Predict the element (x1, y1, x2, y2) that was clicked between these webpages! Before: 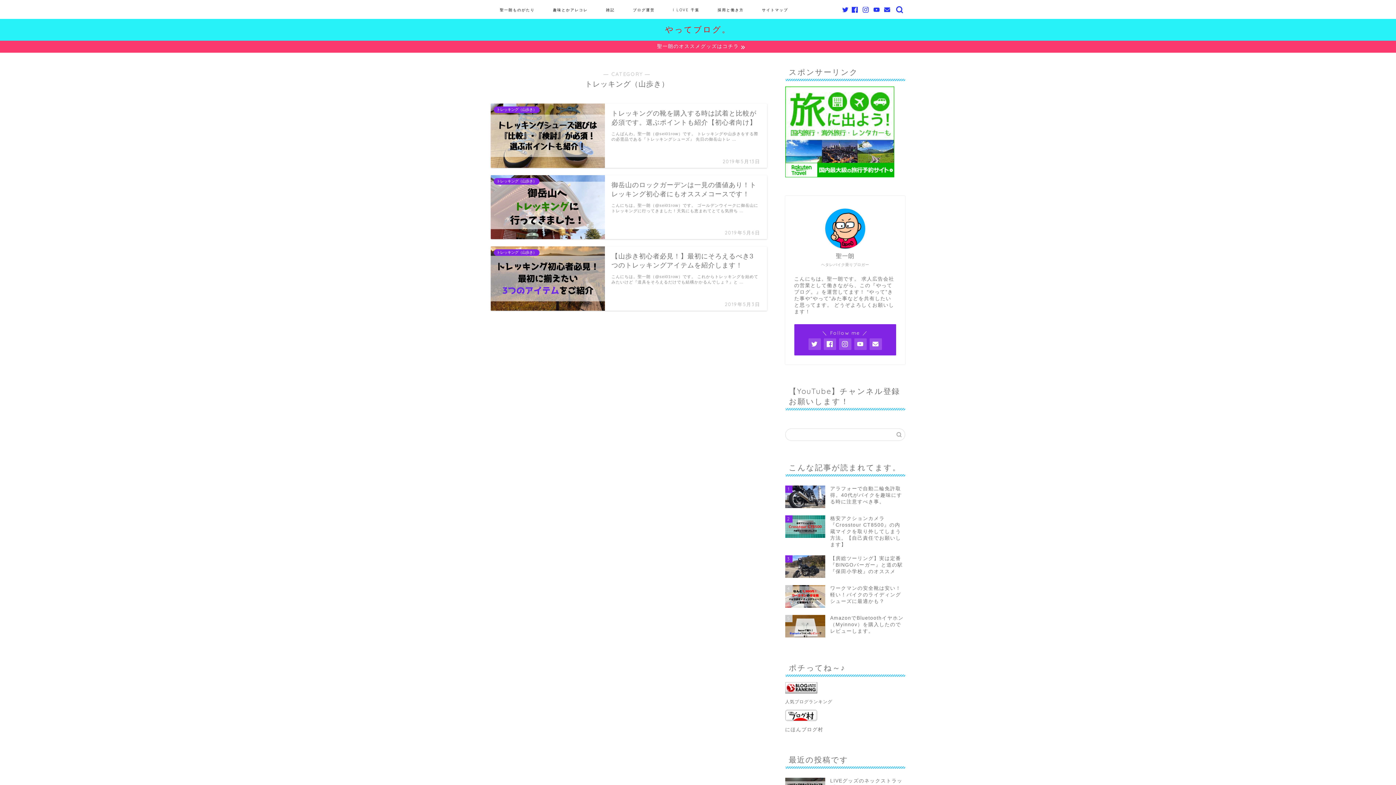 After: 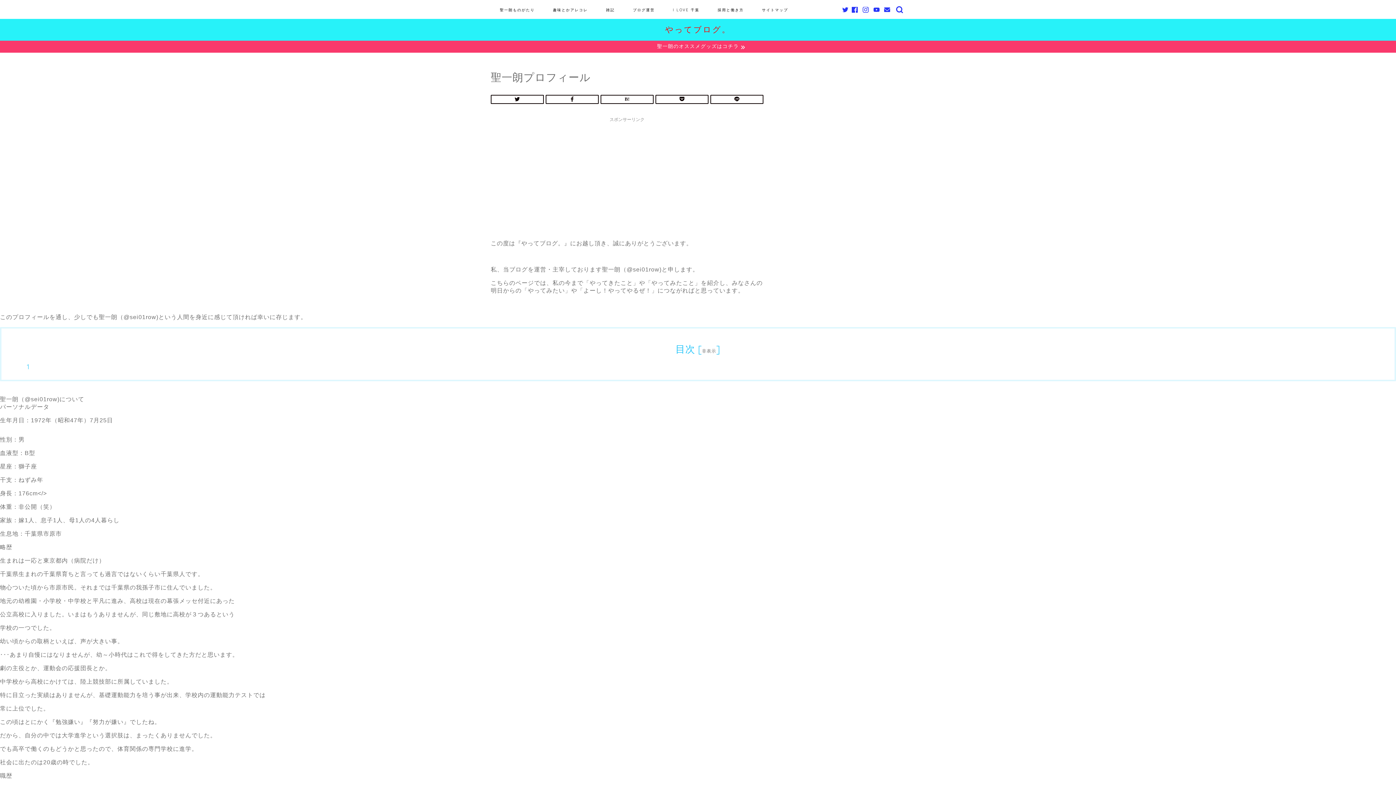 Action: bbox: (825, 208, 865, 248)